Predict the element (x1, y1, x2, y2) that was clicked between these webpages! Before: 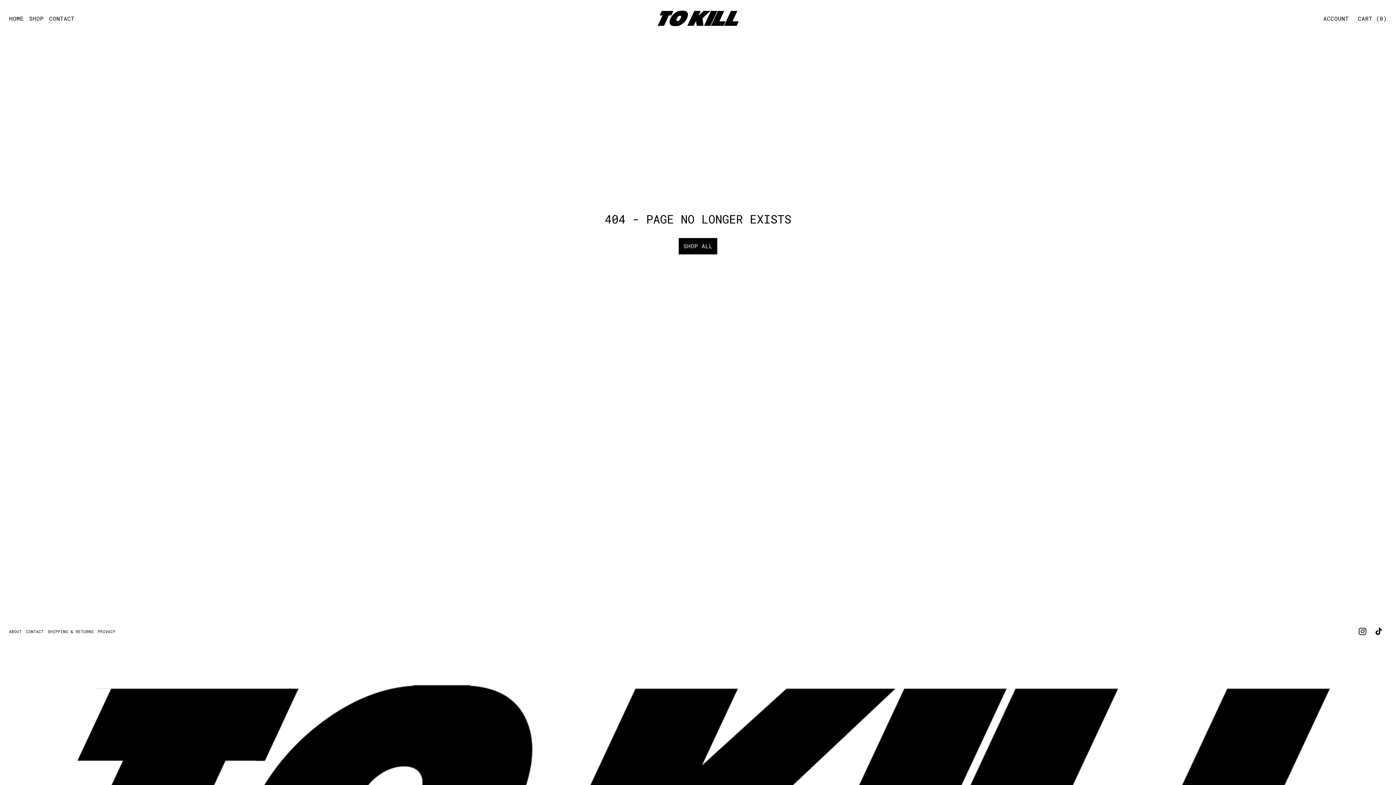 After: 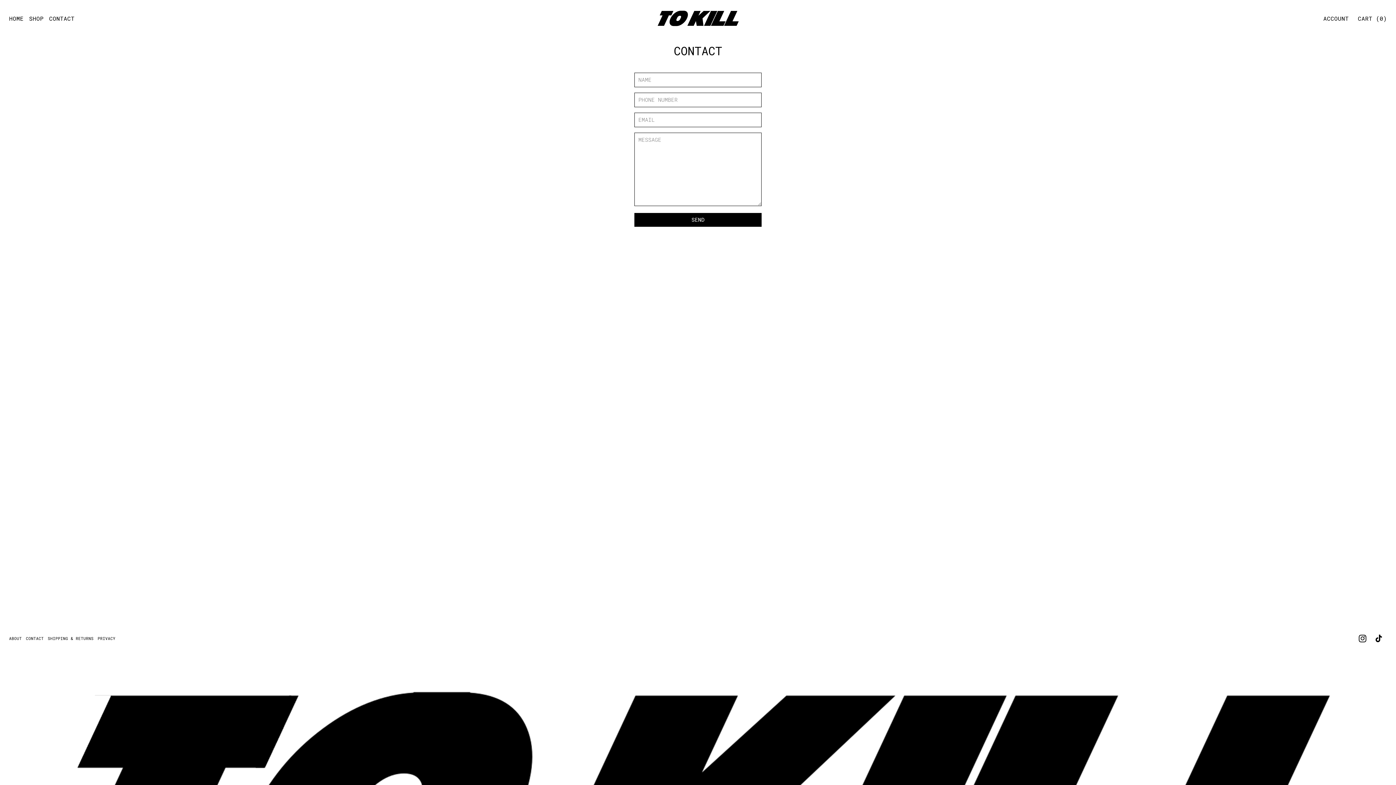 Action: bbox: (49, 15, 74, 22) label: CONTACT